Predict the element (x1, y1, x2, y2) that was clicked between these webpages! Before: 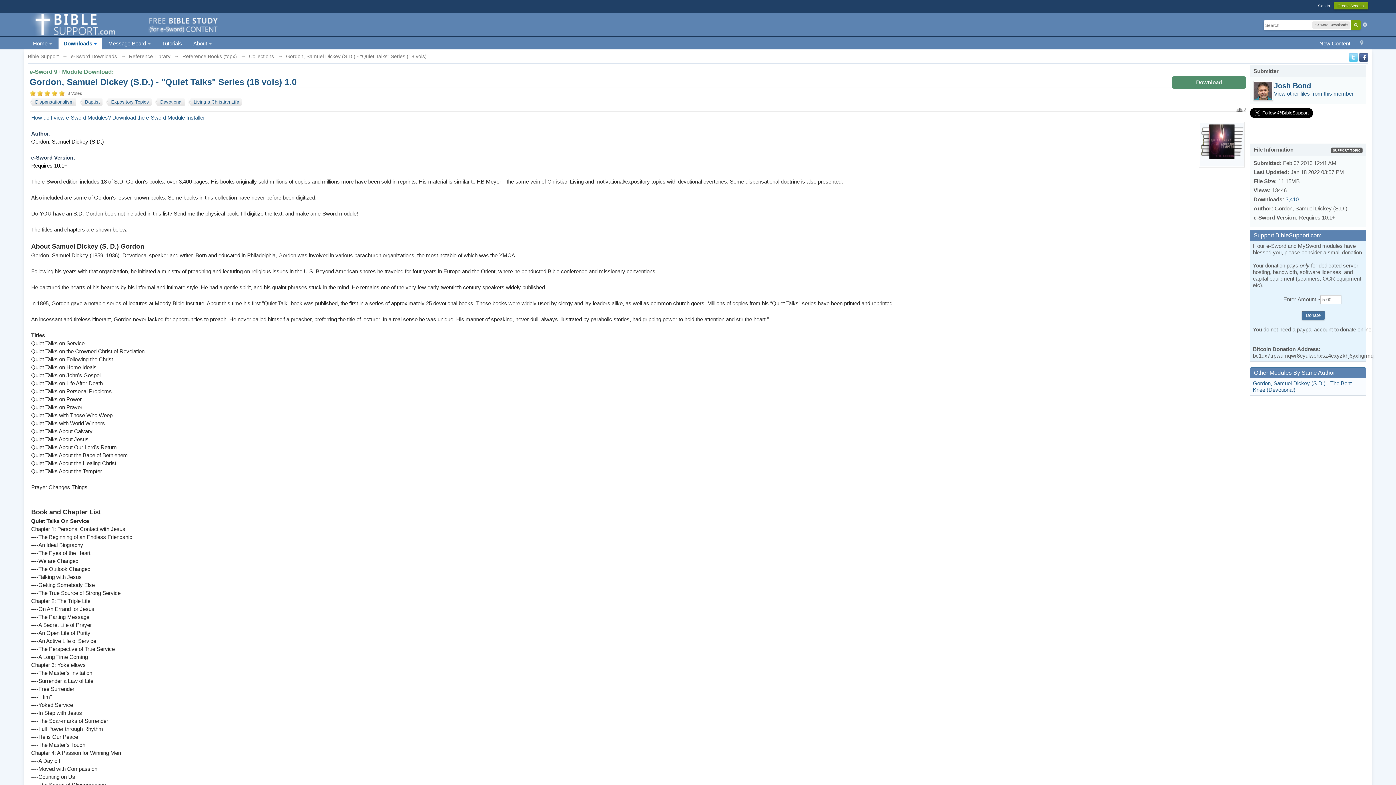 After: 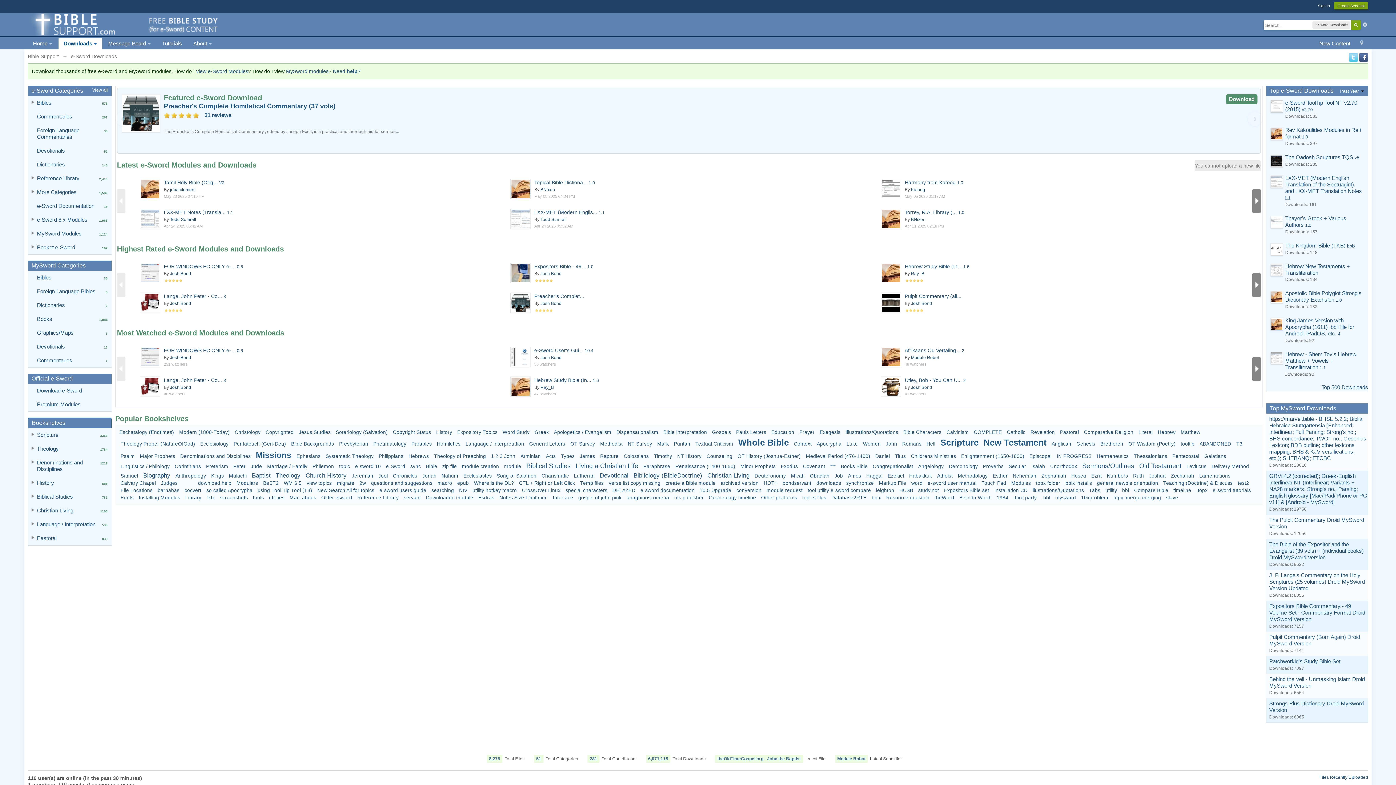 Action: label: Downloads  bbox: (58, 38, 102, 49)